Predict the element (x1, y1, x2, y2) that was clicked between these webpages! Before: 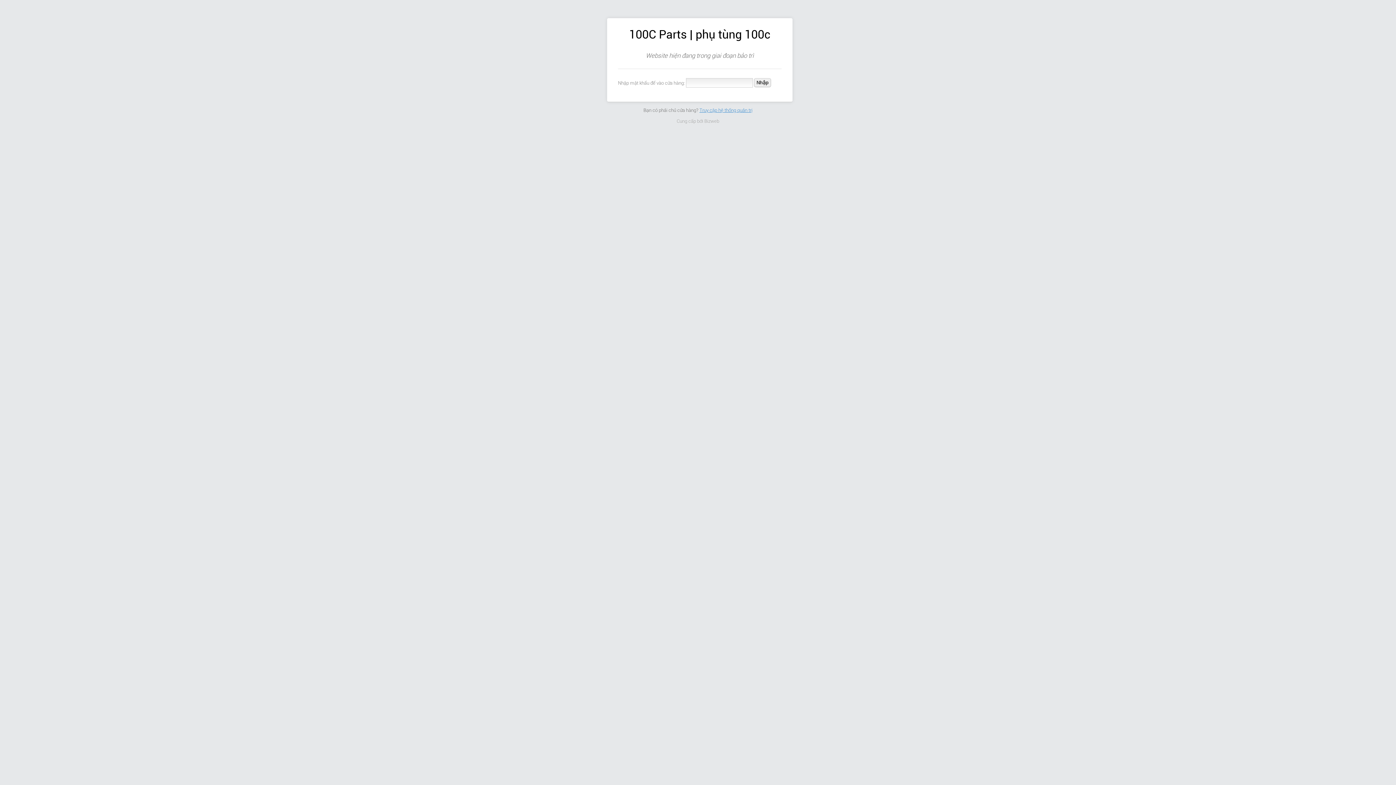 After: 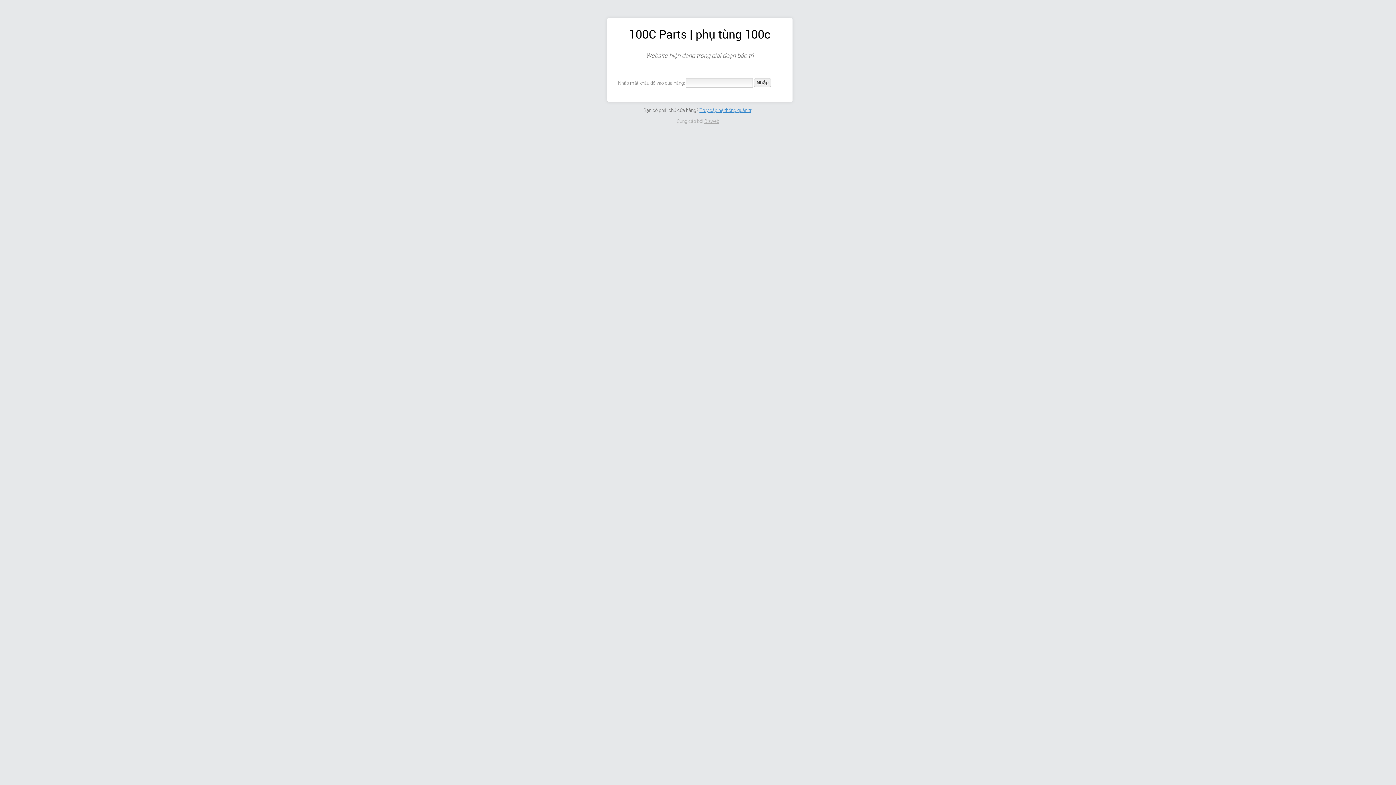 Action: bbox: (704, 118, 719, 123) label: Bizweb